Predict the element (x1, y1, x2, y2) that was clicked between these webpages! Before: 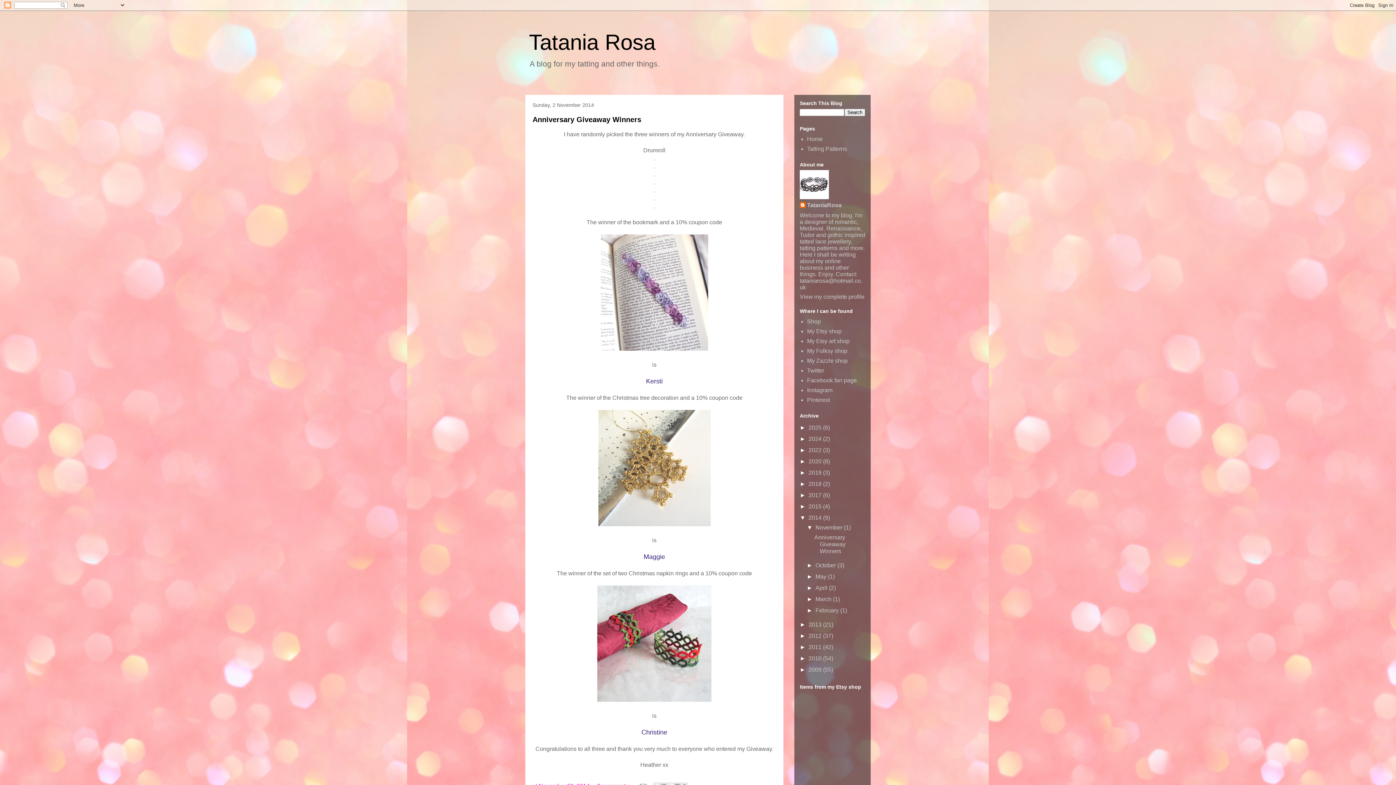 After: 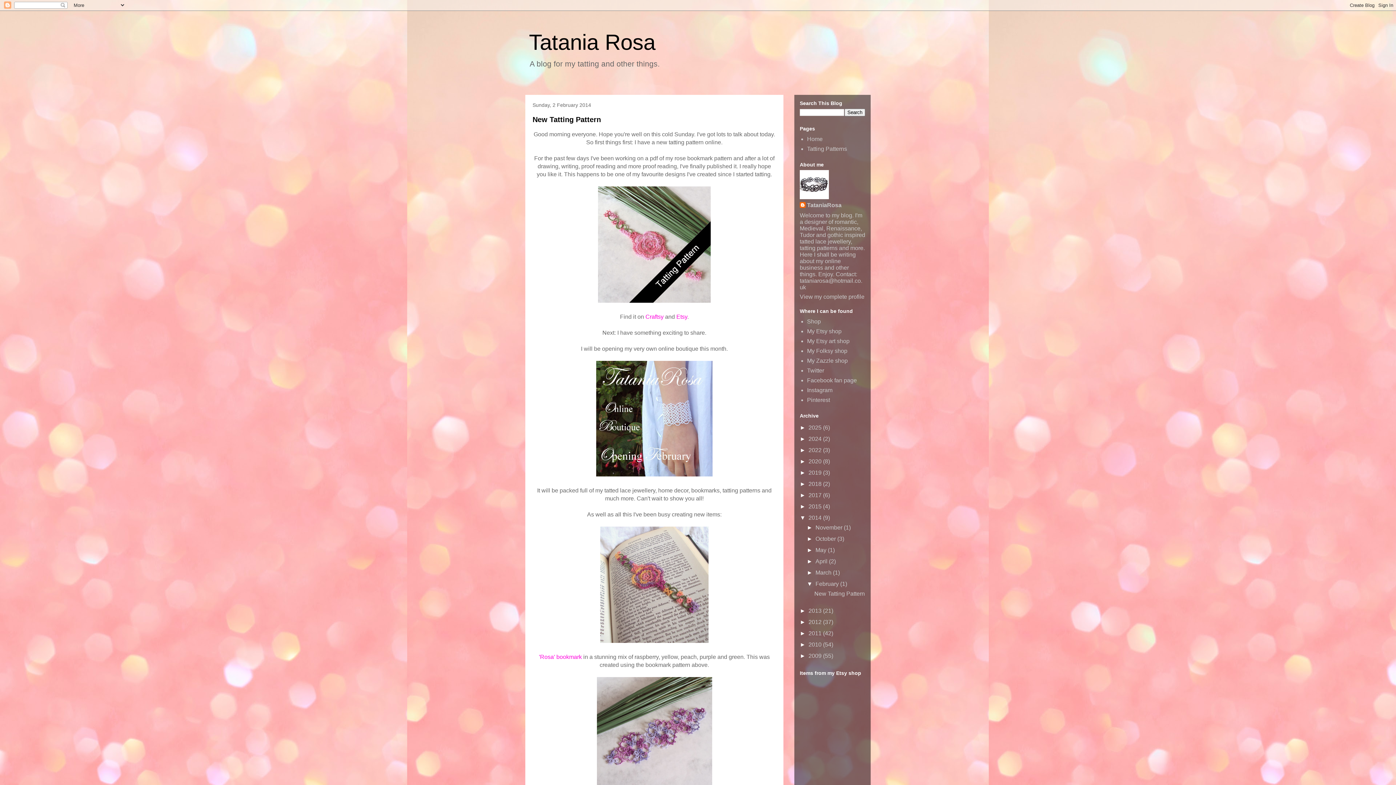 Action: bbox: (815, 607, 840, 613) label: February 